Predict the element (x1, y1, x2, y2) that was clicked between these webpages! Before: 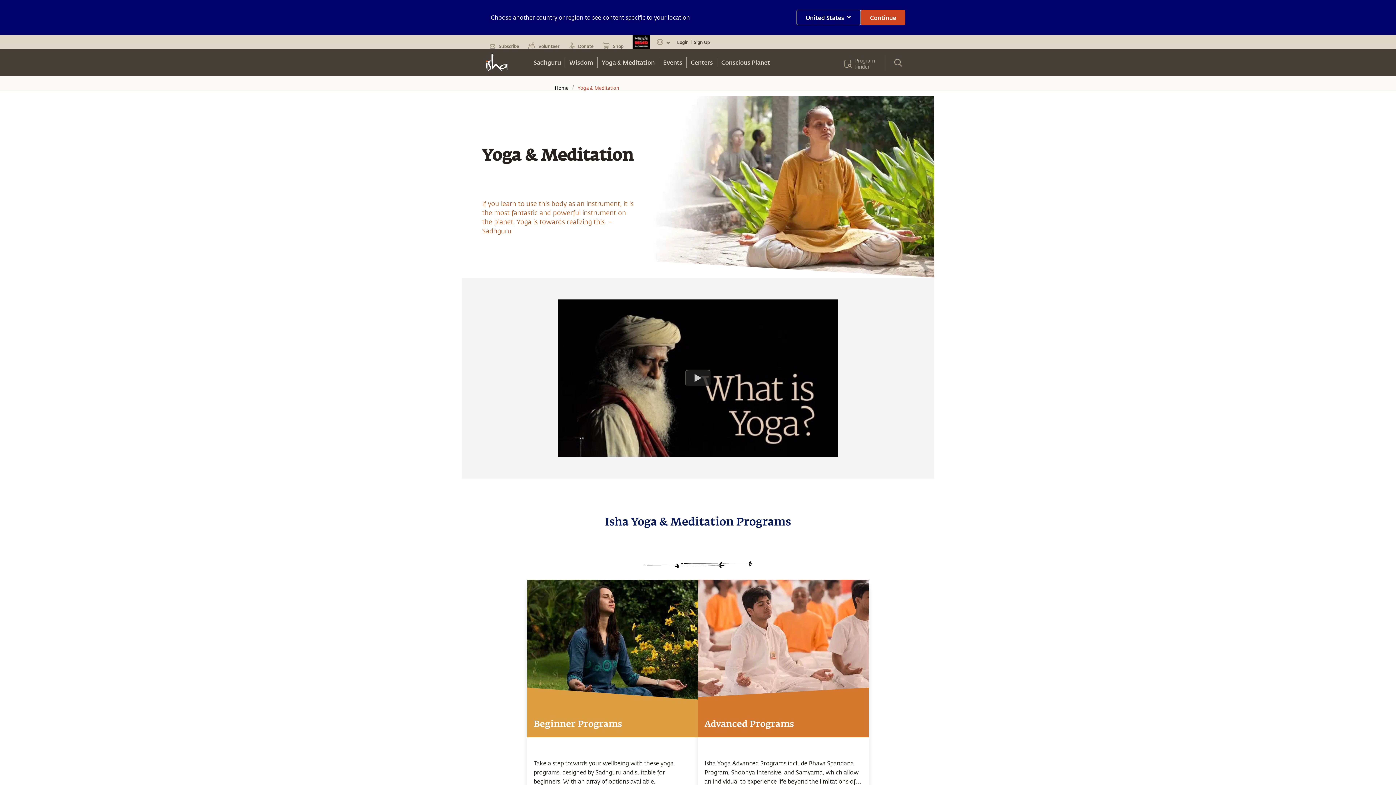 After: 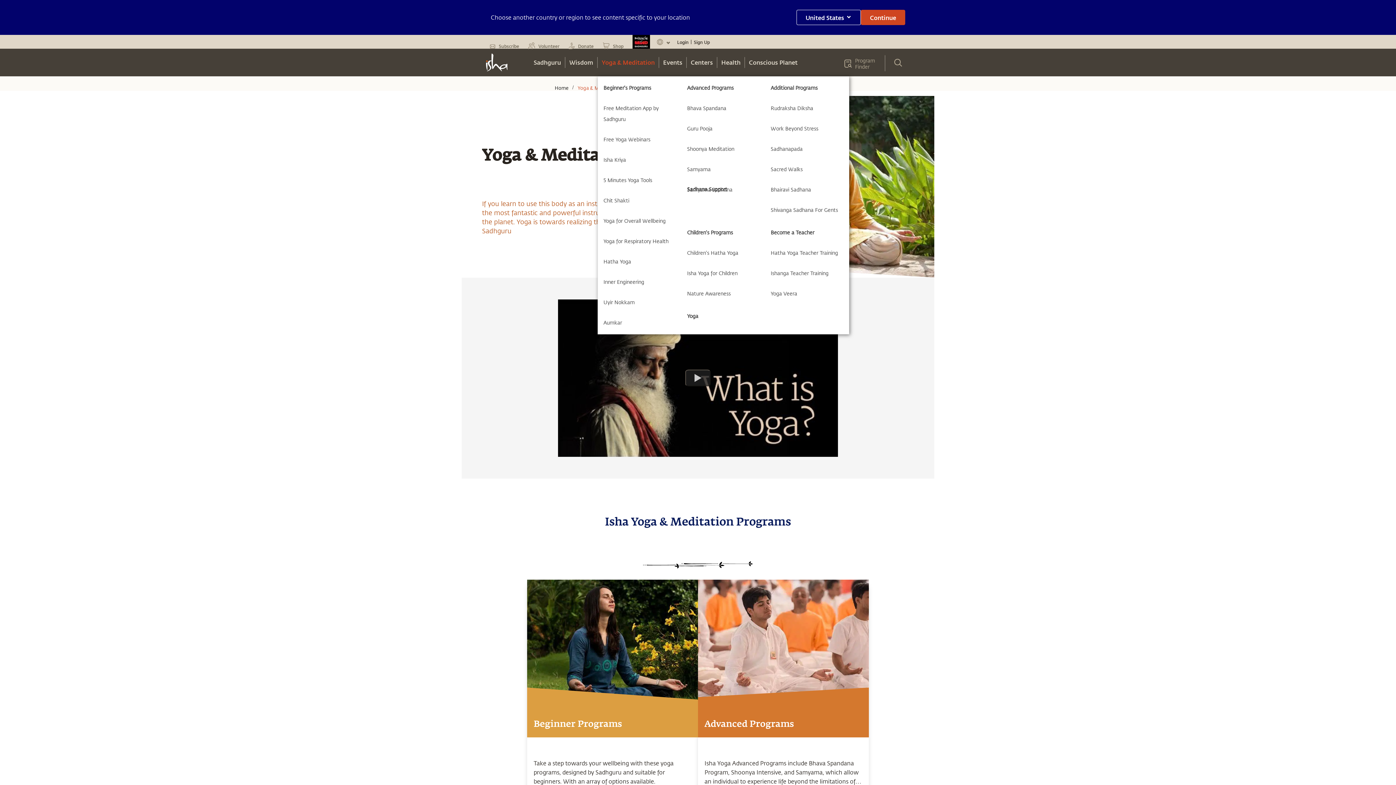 Action: label: Yoga & Meditation bbox: (597, 57, 659, 68)